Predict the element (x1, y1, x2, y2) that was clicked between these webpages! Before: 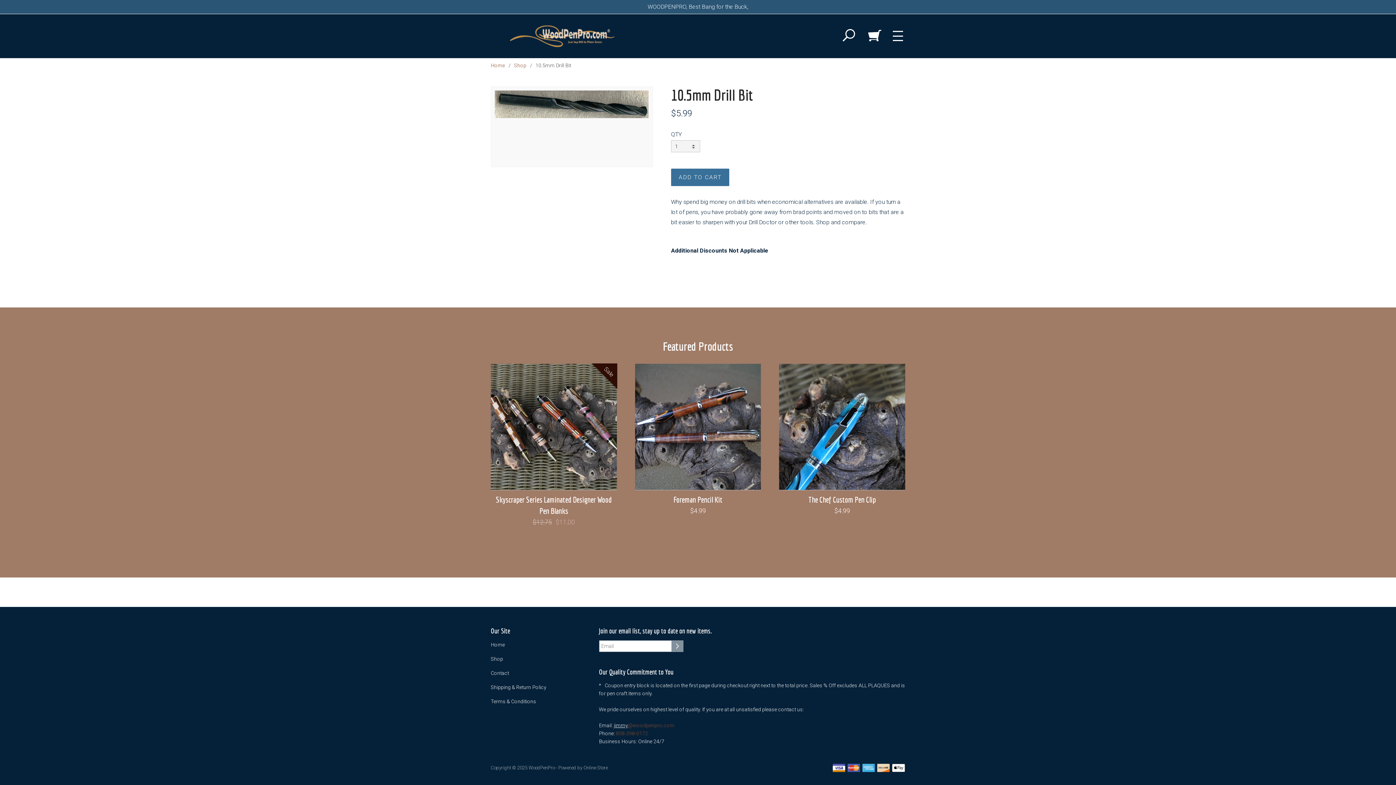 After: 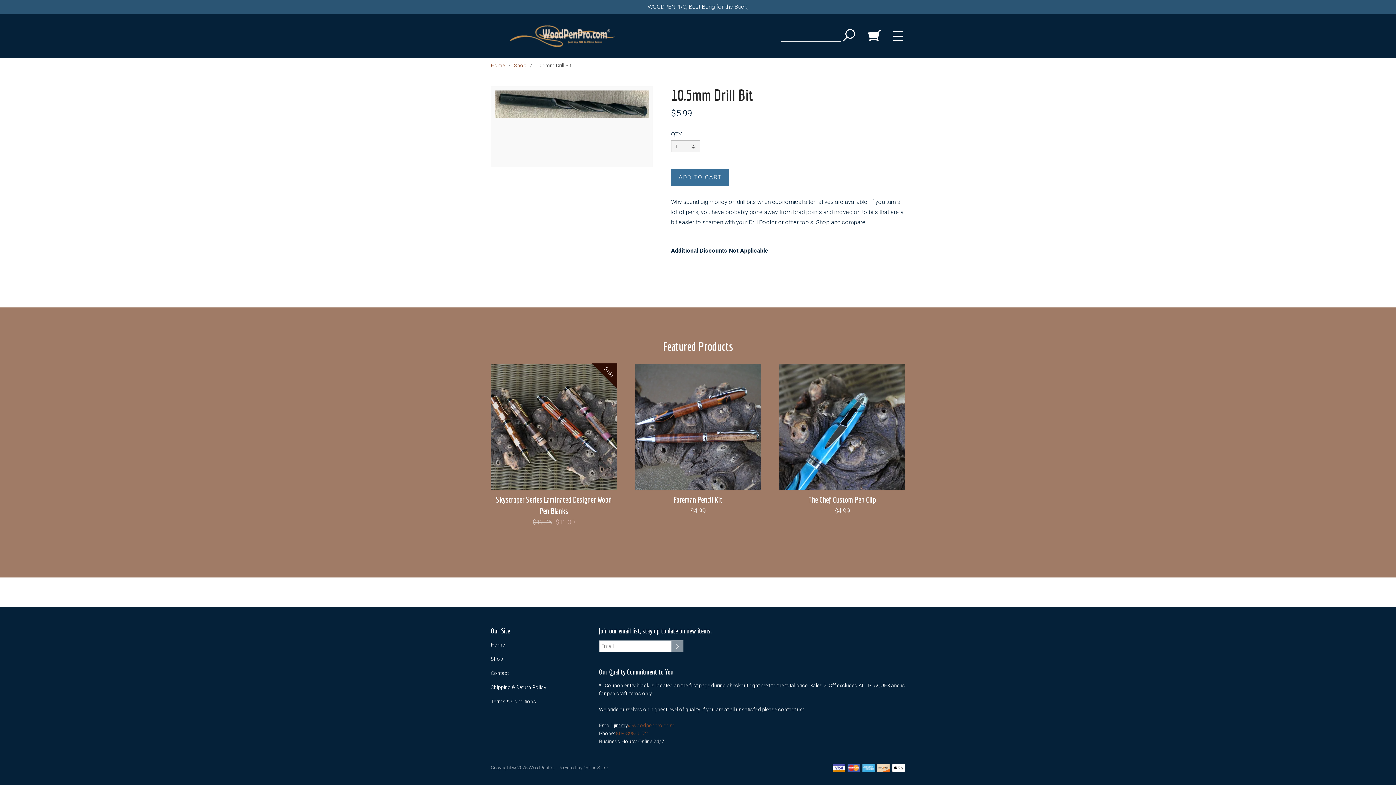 Action: bbox: (842, 29, 855, 43)